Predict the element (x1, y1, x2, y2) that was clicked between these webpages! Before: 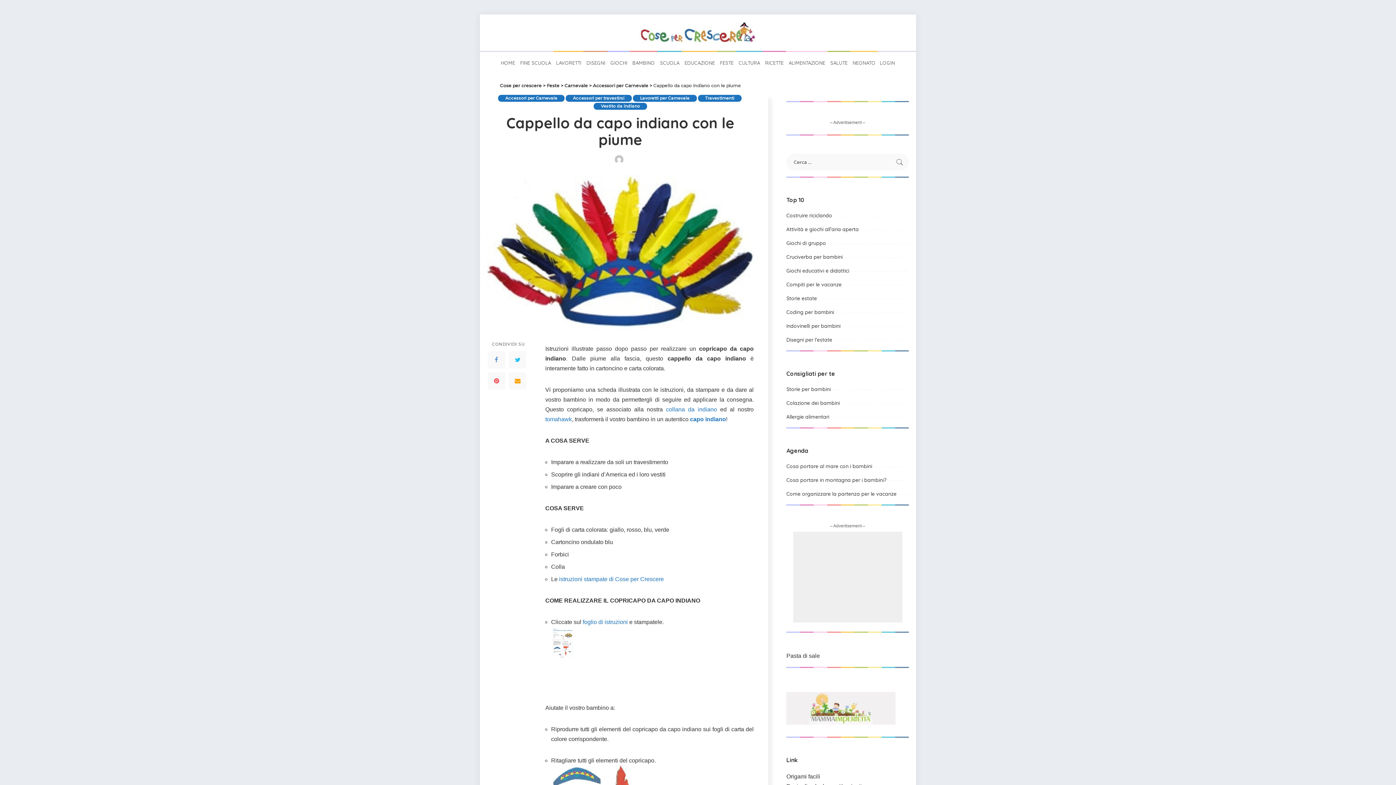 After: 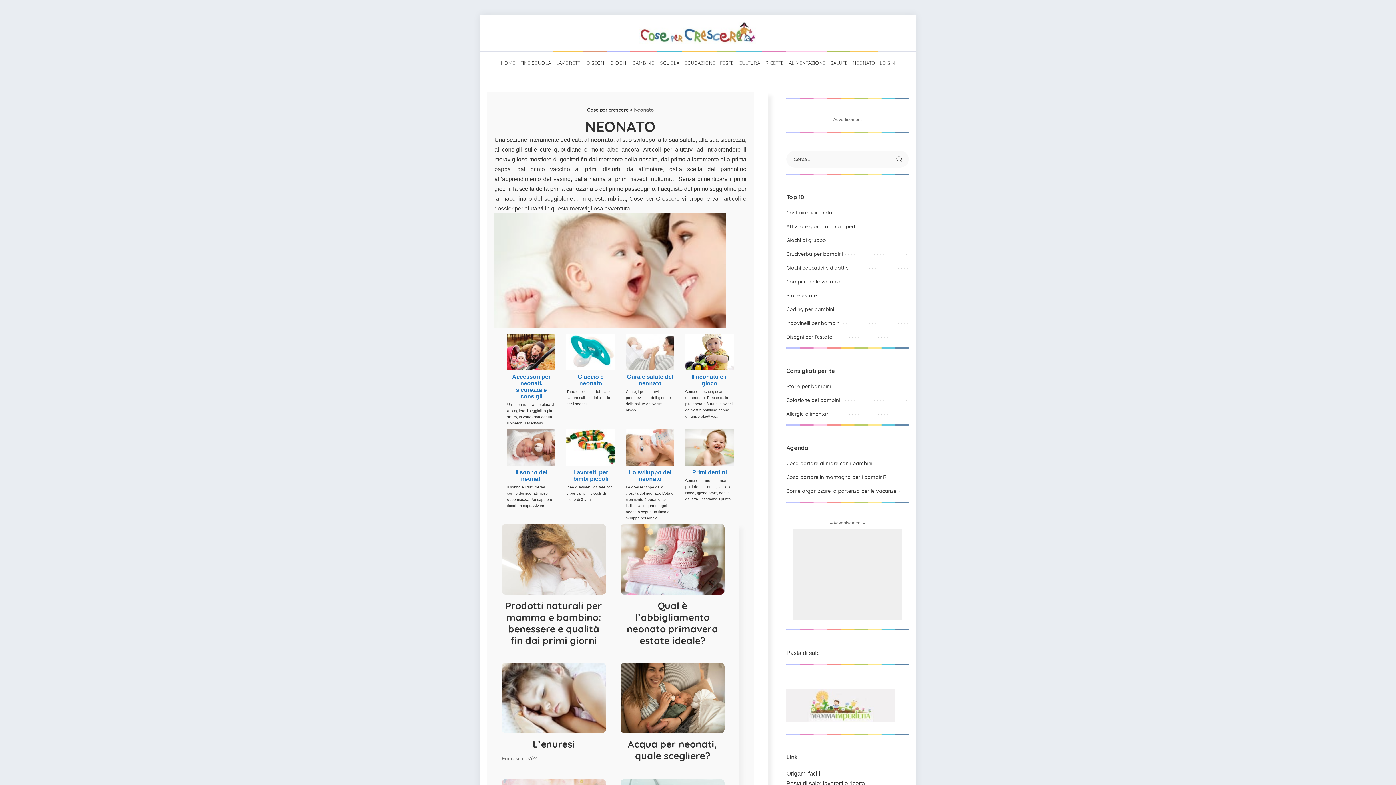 Action: label: NEONATO bbox: (850, 52, 878, 73)